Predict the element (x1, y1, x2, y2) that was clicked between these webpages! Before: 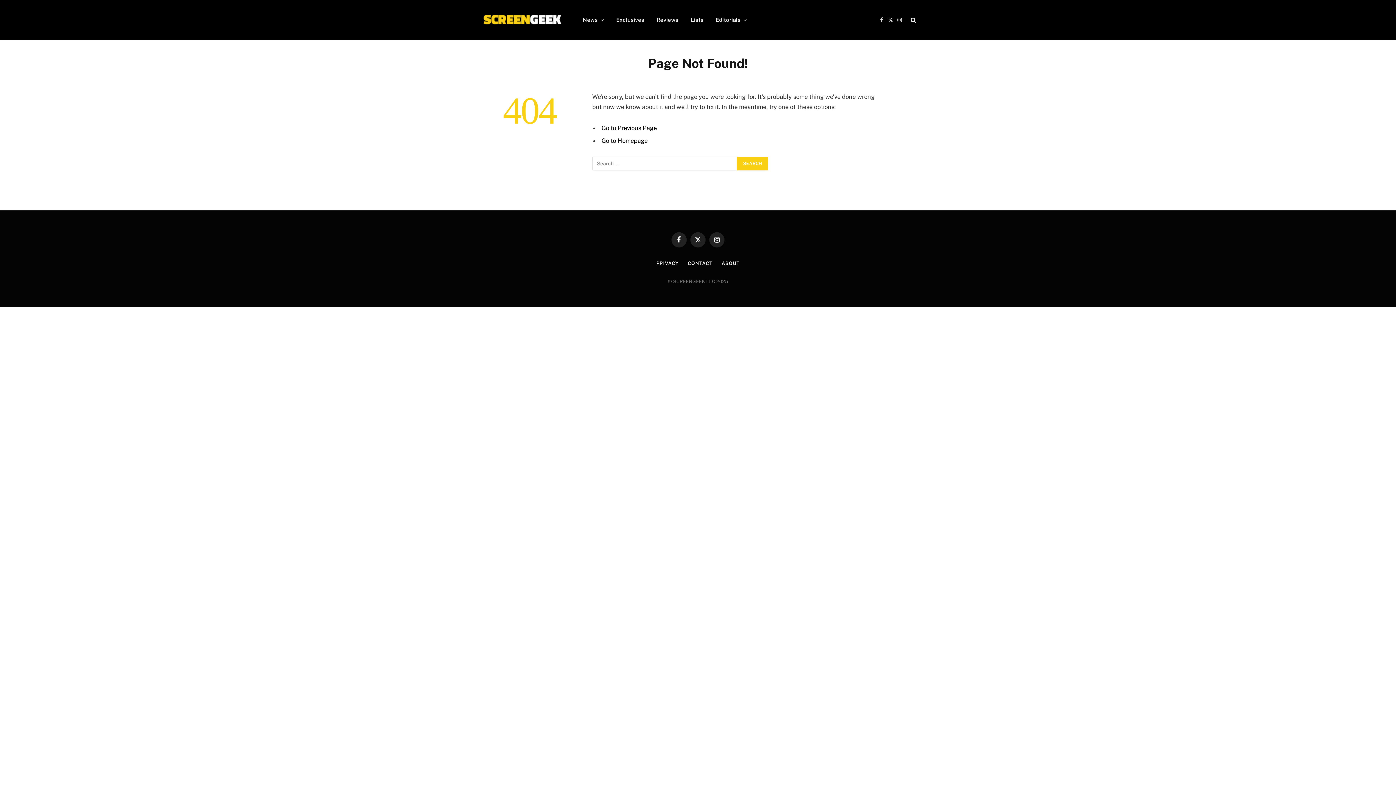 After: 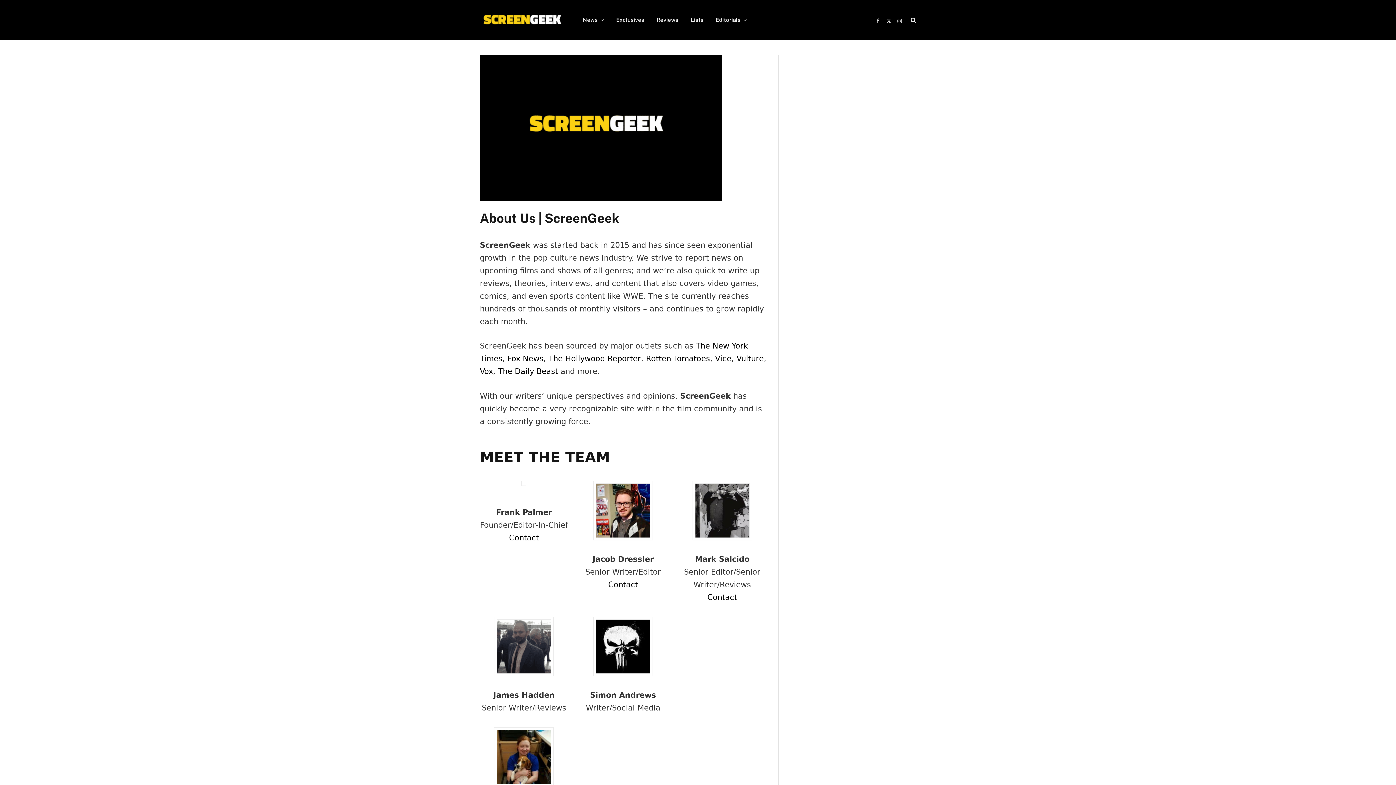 Action: label: ABOUT bbox: (721, 260, 739, 266)